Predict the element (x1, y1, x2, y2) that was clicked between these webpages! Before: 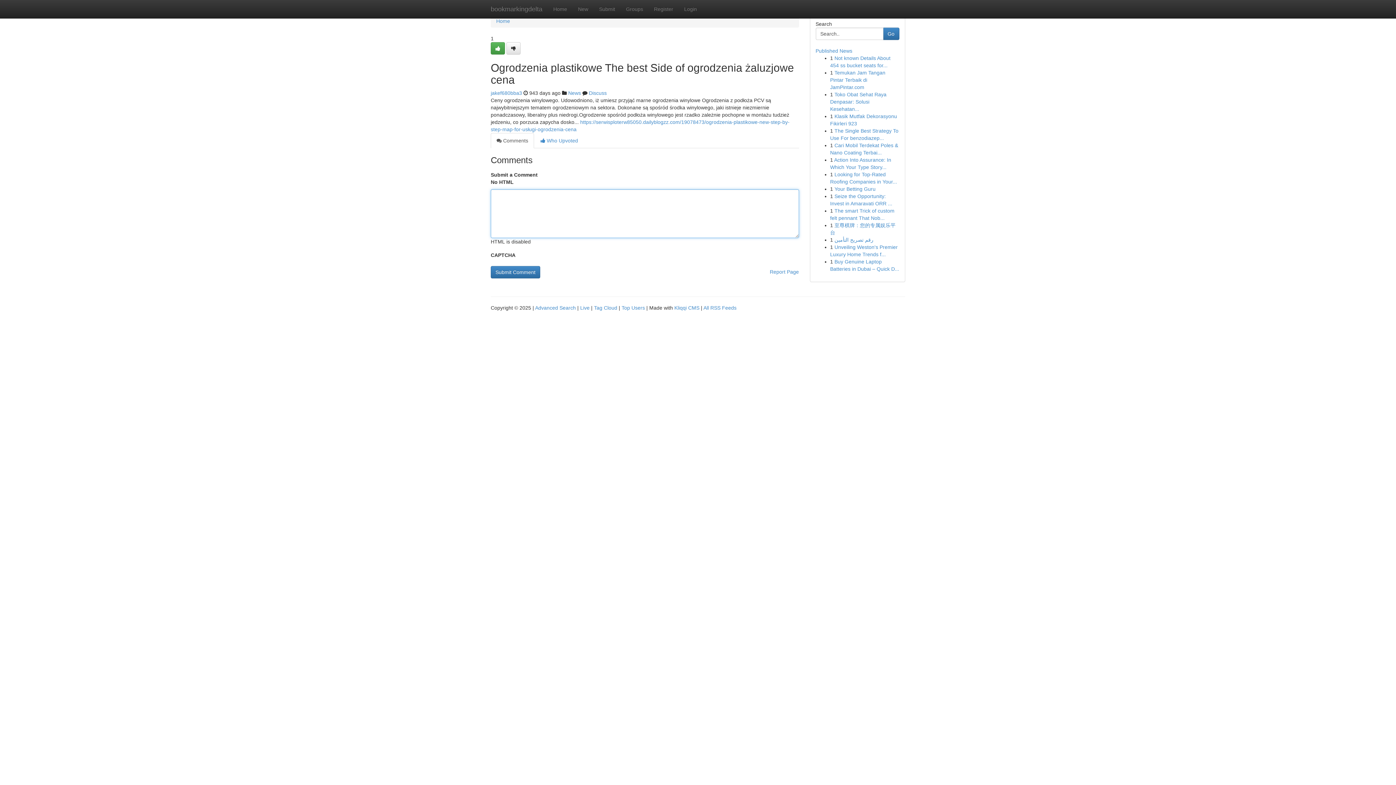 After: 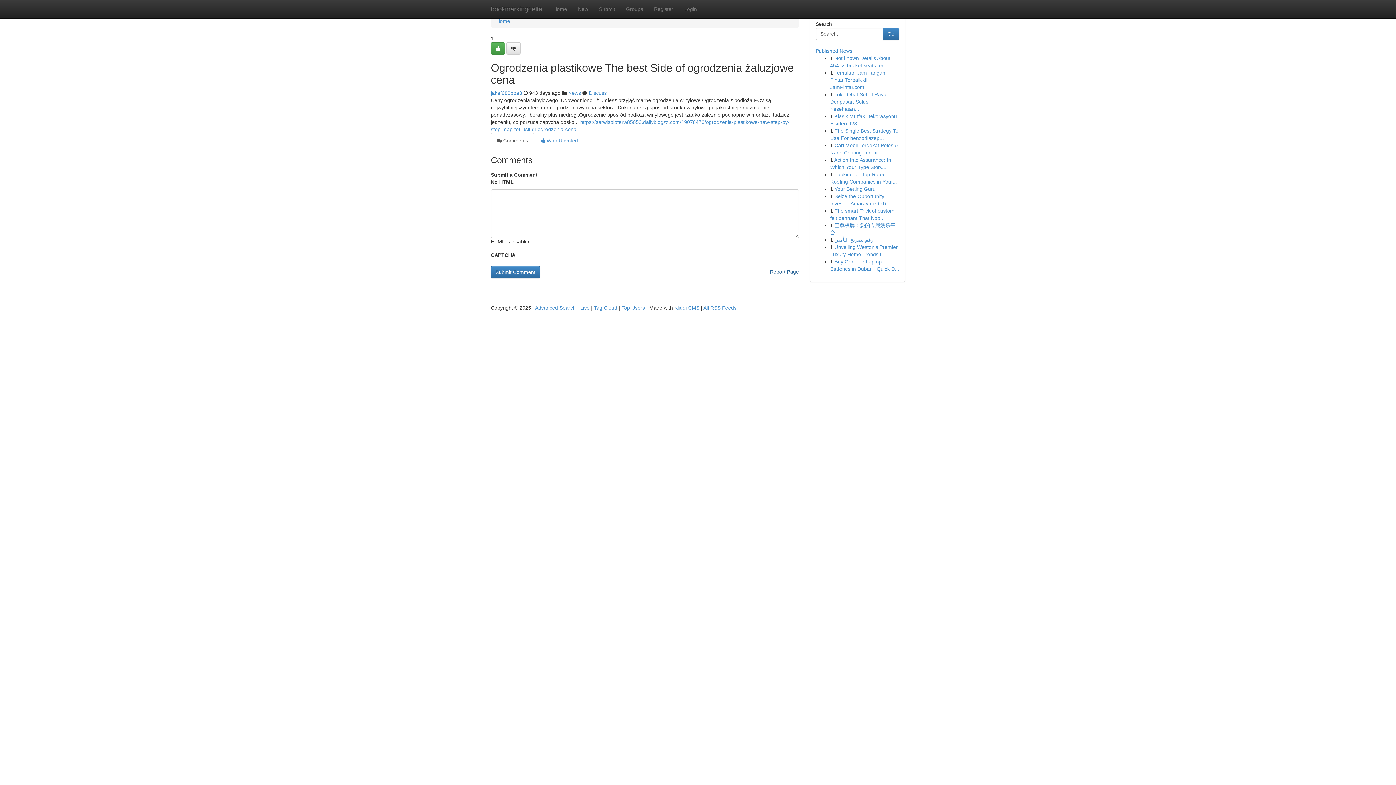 Action: bbox: (770, 266, 799, 277) label: Report Page